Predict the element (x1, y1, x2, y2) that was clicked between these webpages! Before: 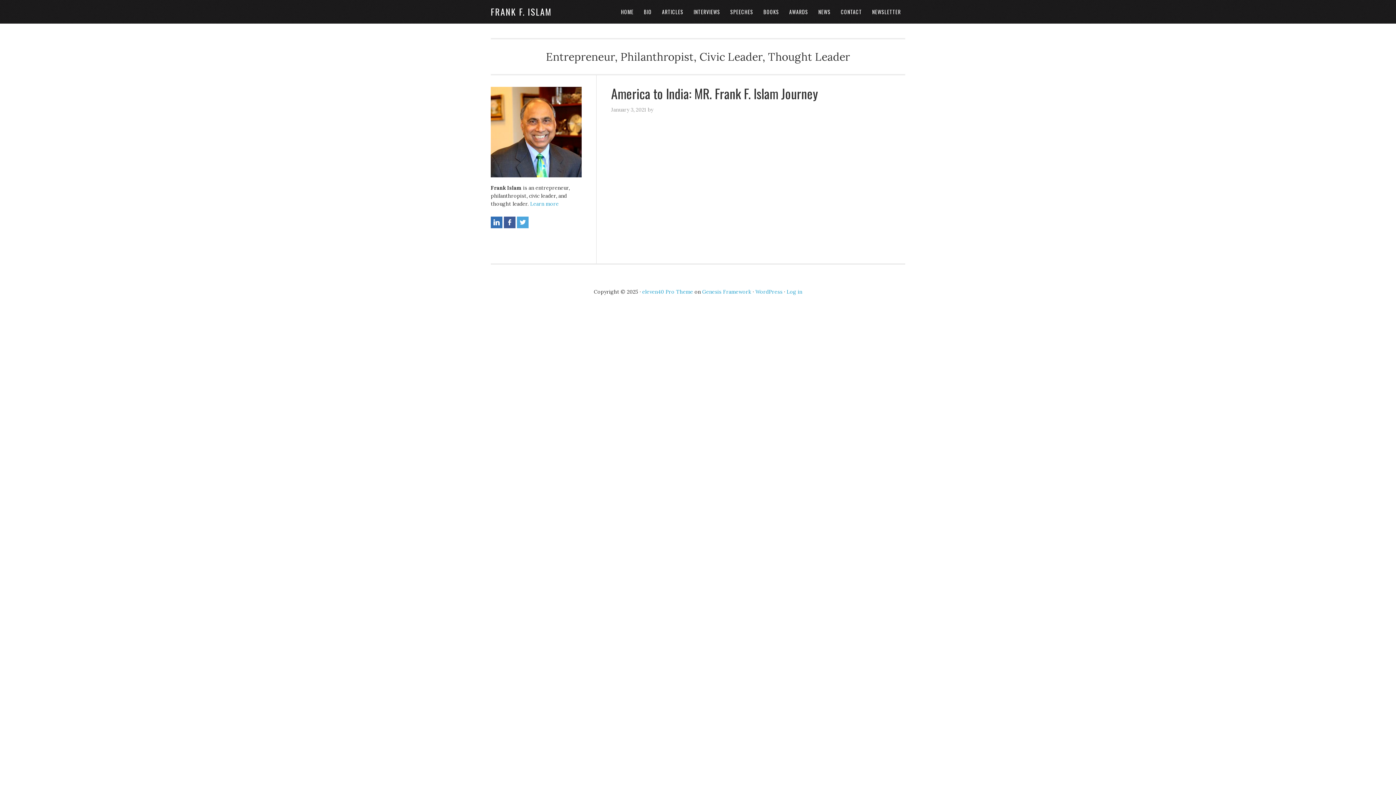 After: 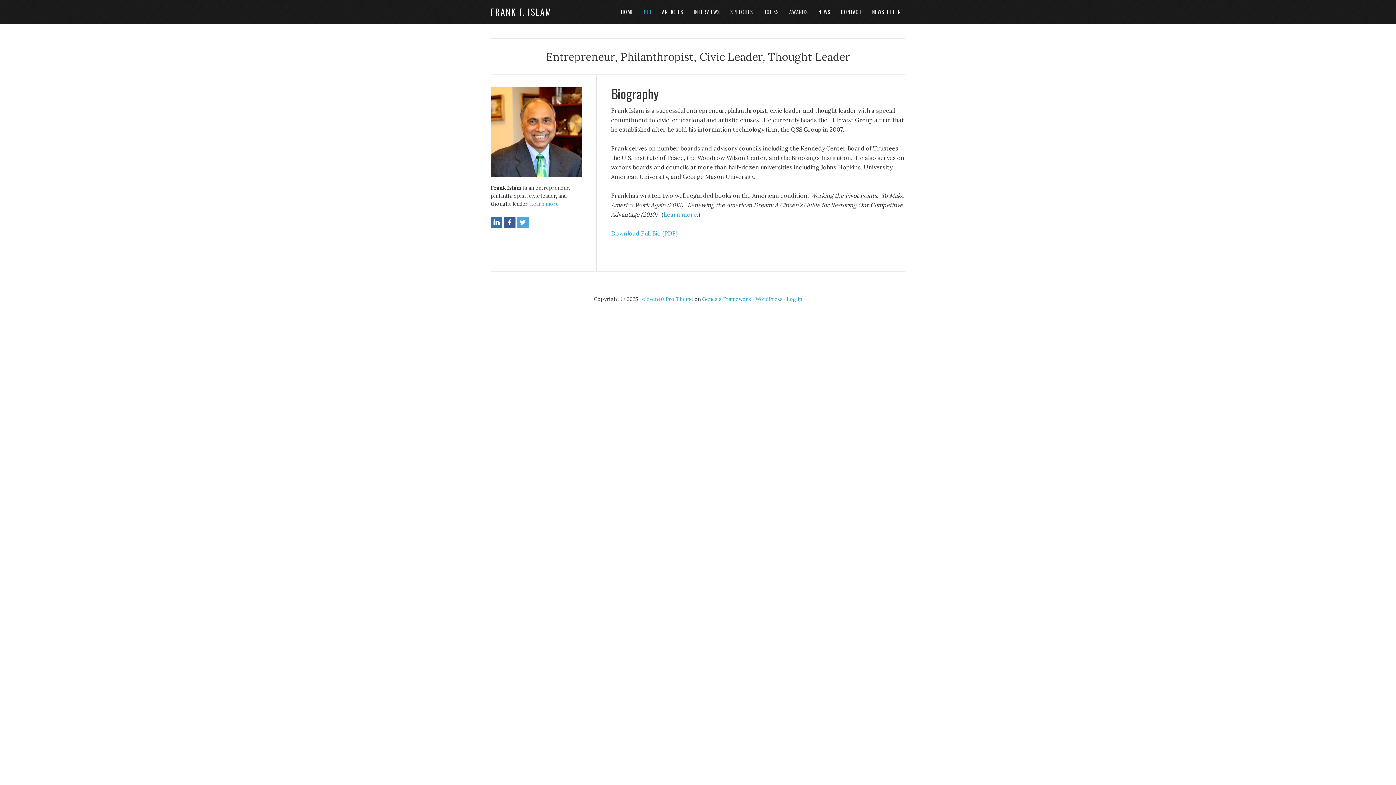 Action: bbox: (639, 0, 656, 23) label: BIO